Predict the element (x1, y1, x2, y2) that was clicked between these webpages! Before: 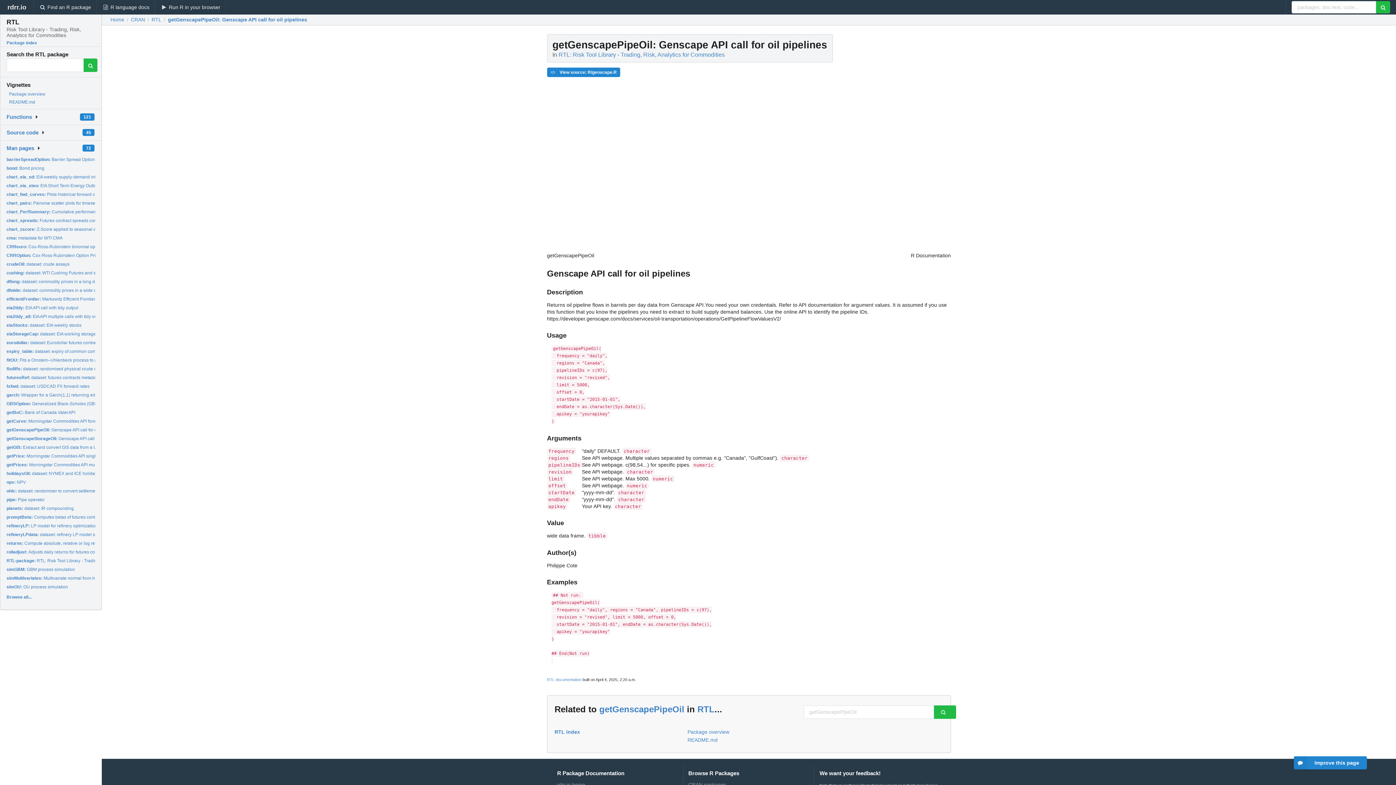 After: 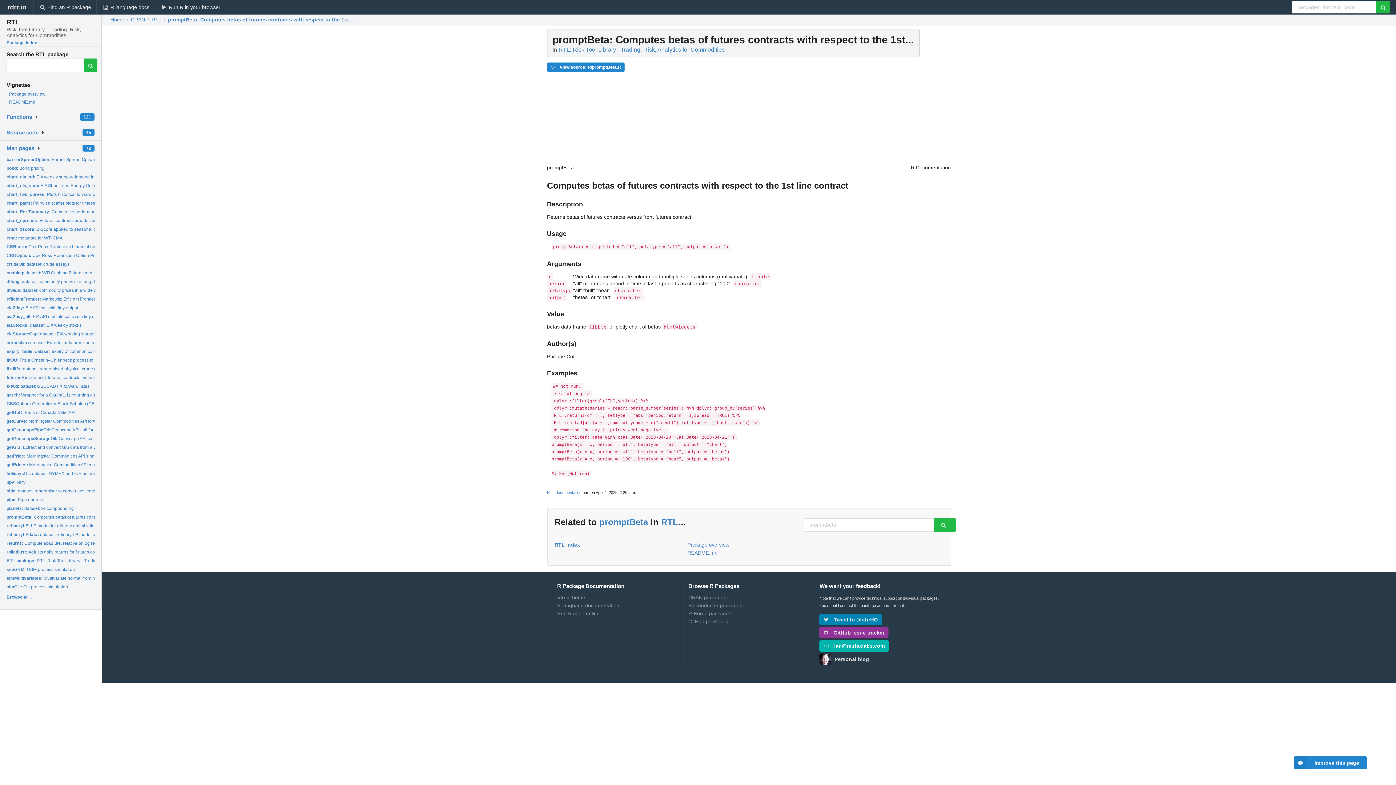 Action: bbox: (6, 514, 151, 519) label: promptBeta: Computes betas of futures contracts with respect to the 1st...